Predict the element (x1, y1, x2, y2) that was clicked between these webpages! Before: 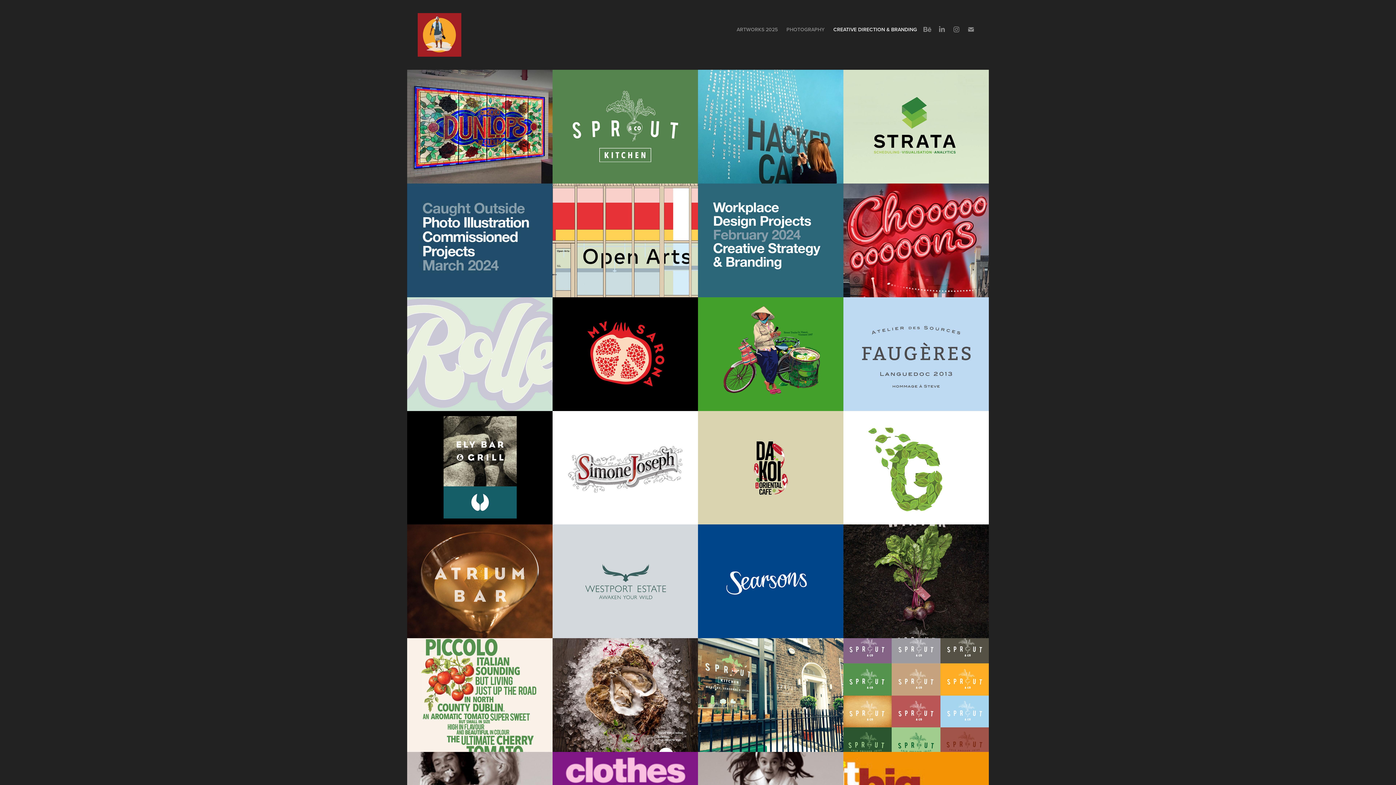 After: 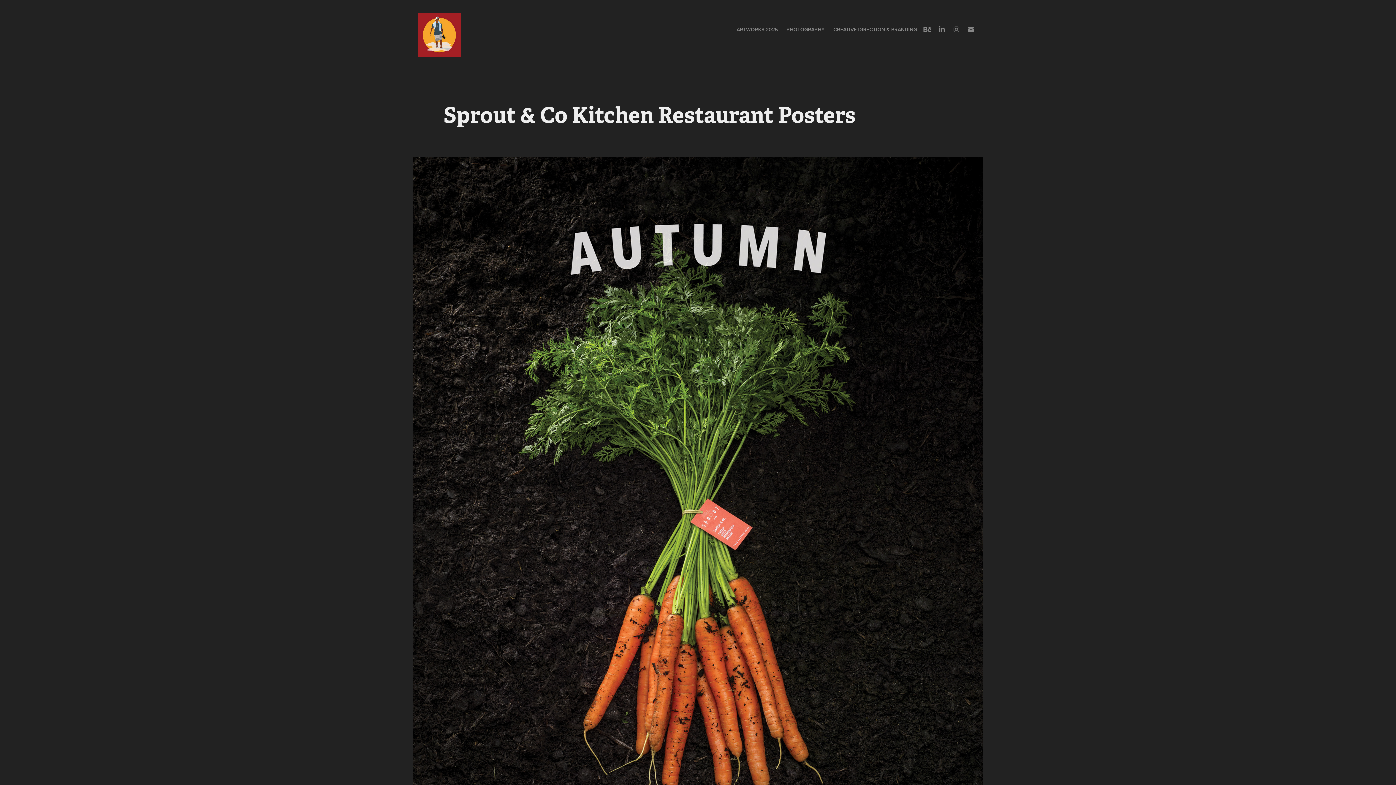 Action: label: Sprout & Co Kitchen Restaurant Posters
2021 bbox: (843, 524, 989, 638)